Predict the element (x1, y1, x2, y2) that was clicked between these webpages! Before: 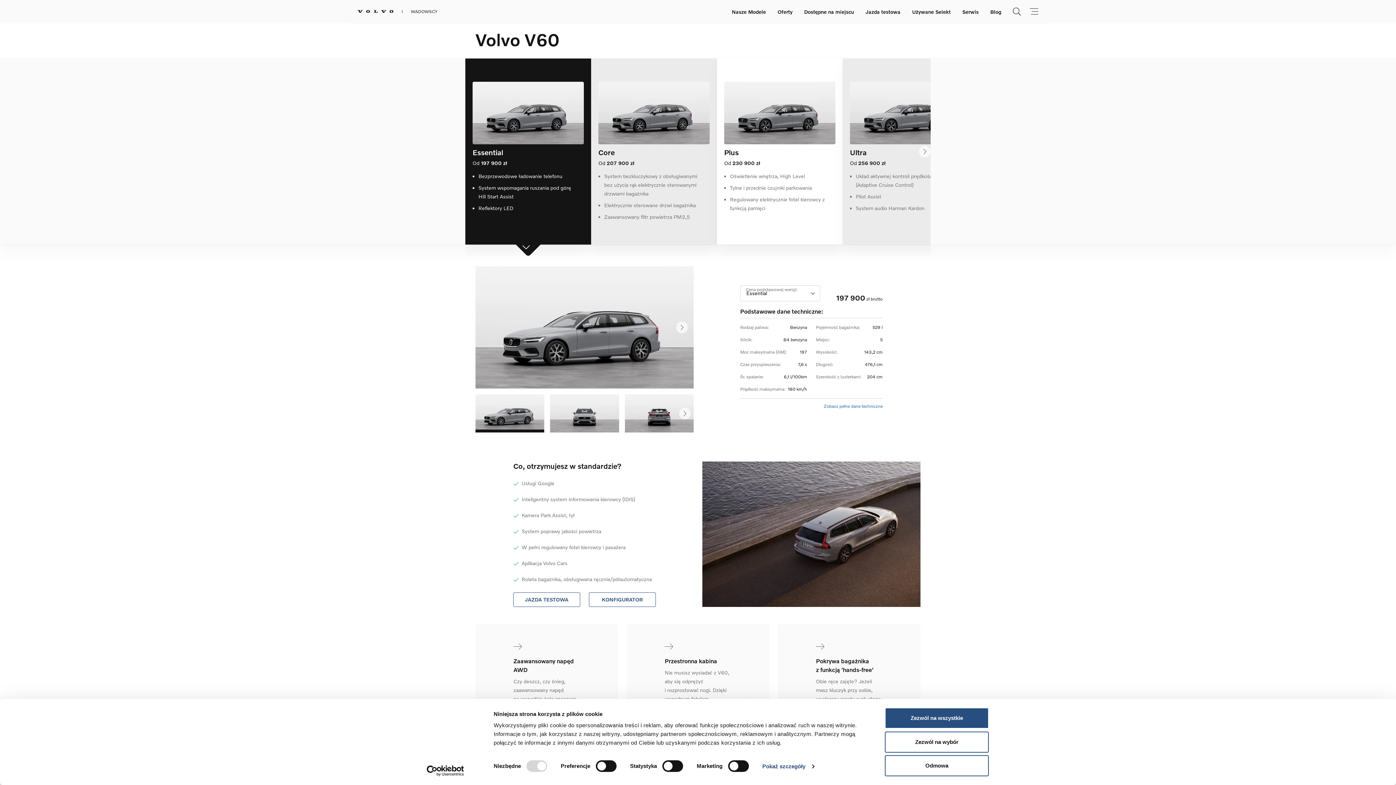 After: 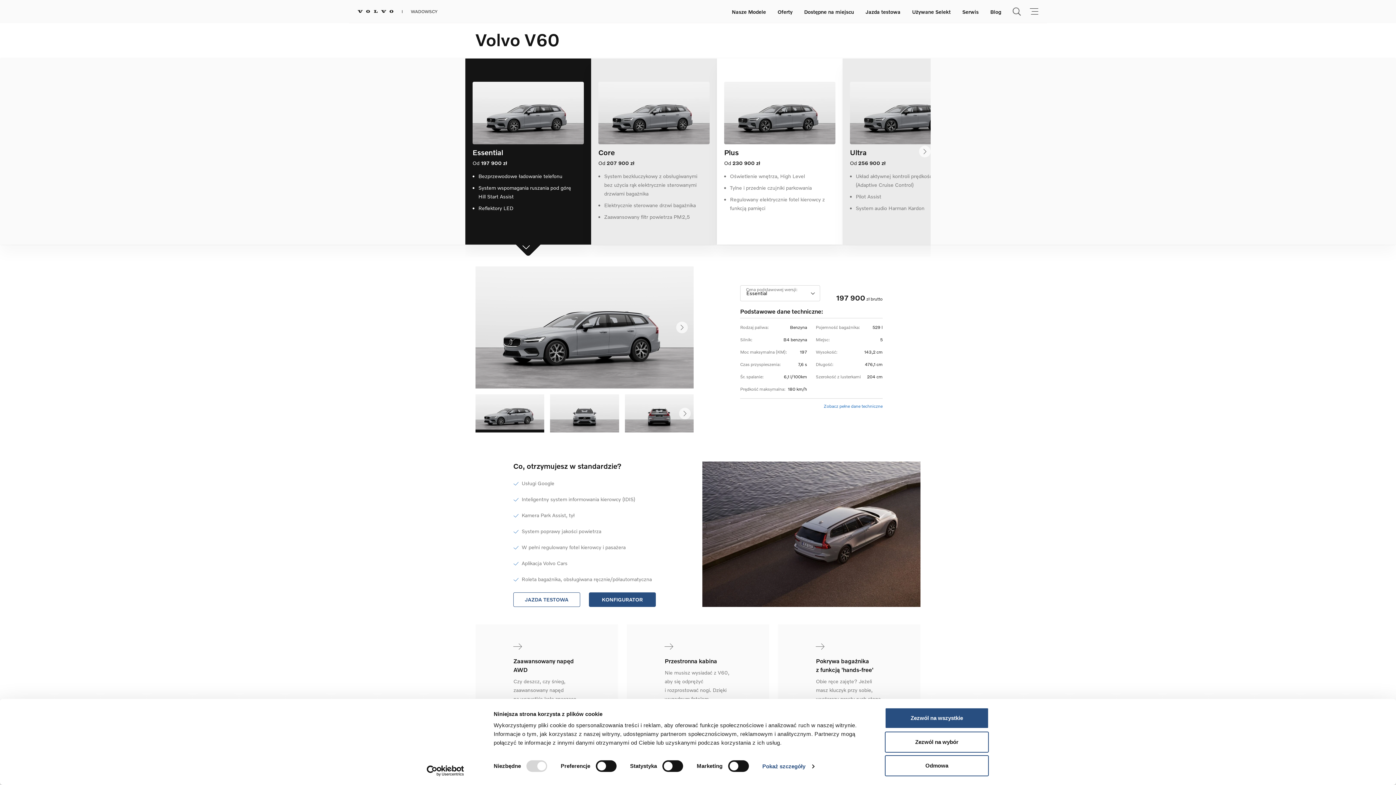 Action: label: KONFIGURATOR bbox: (589, 592, 656, 607)